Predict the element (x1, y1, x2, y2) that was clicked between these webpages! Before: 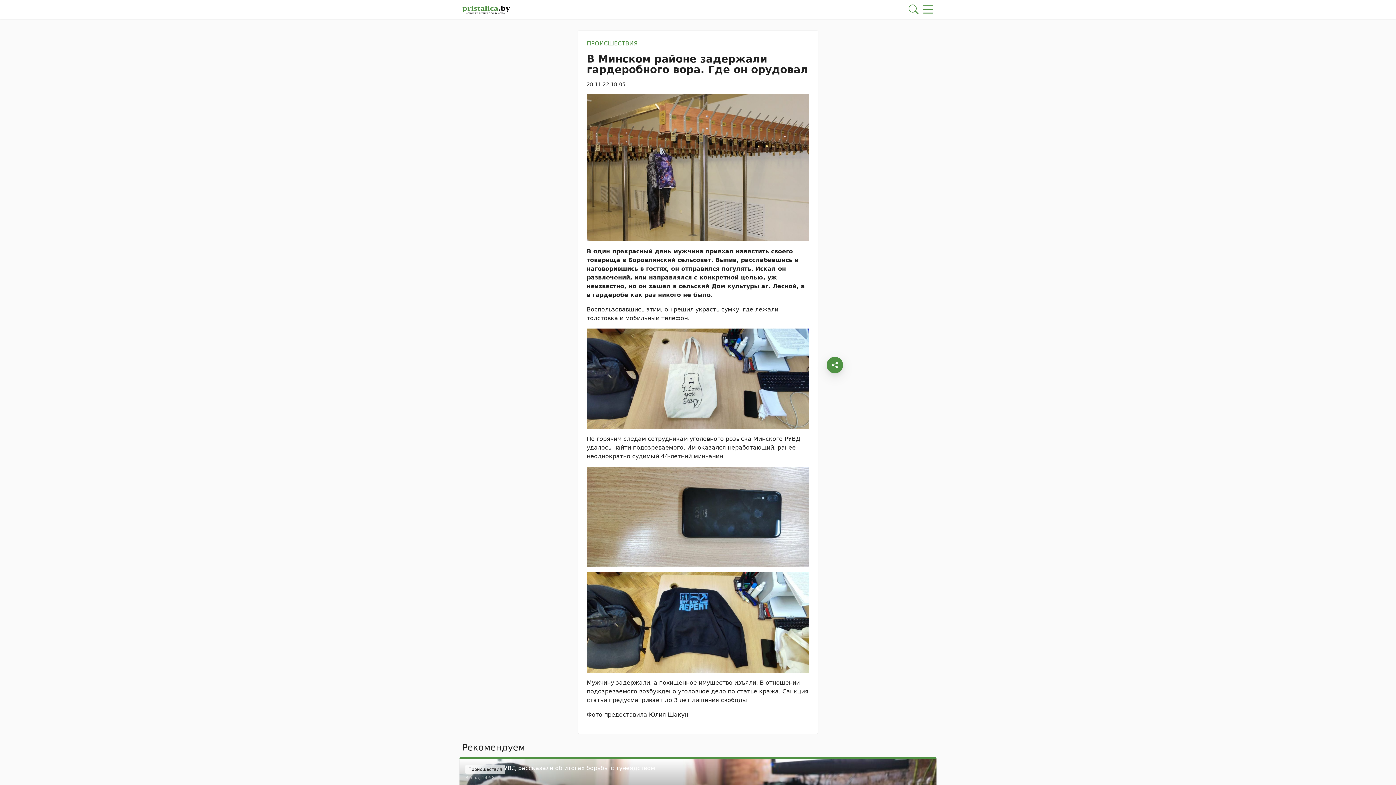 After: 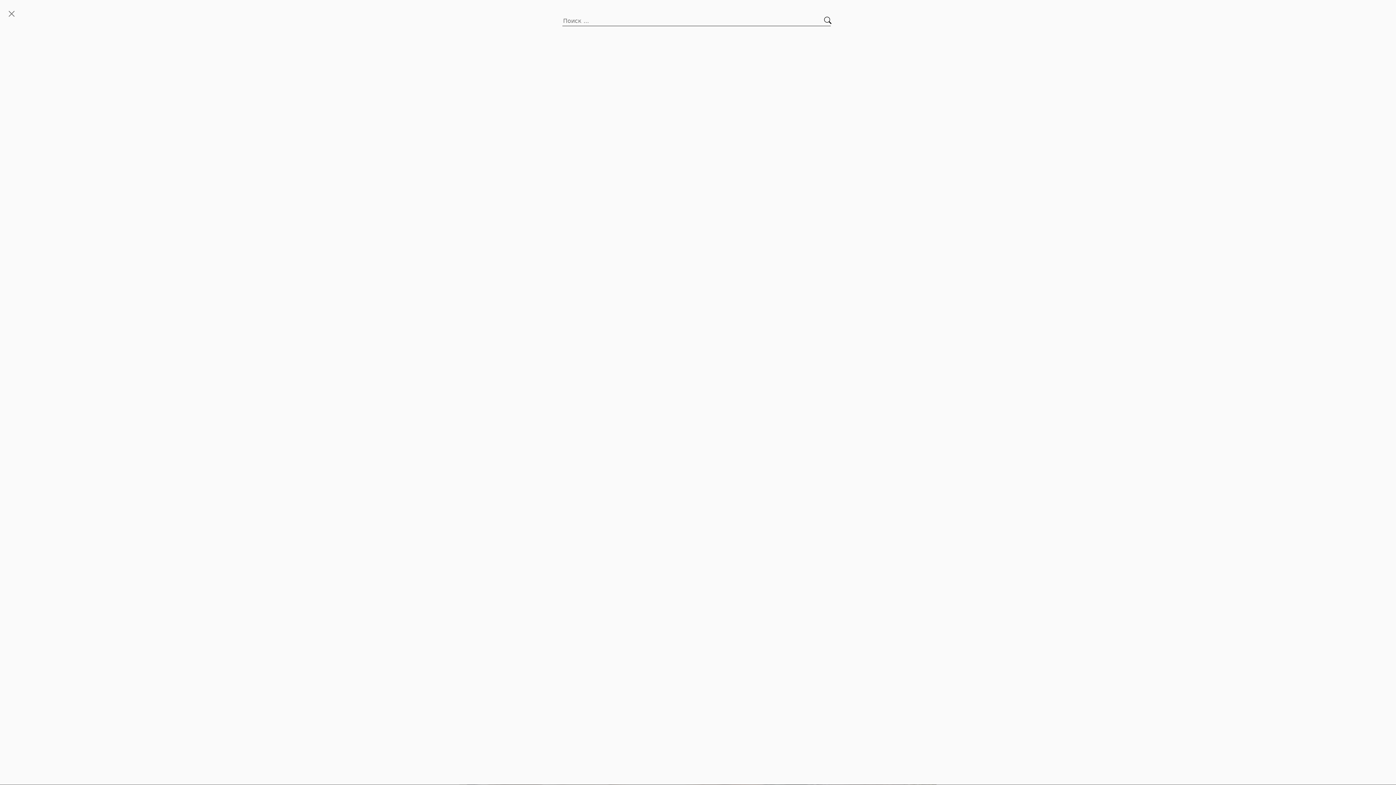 Action: bbox: (906, 2, 921, 16) label: Поиск